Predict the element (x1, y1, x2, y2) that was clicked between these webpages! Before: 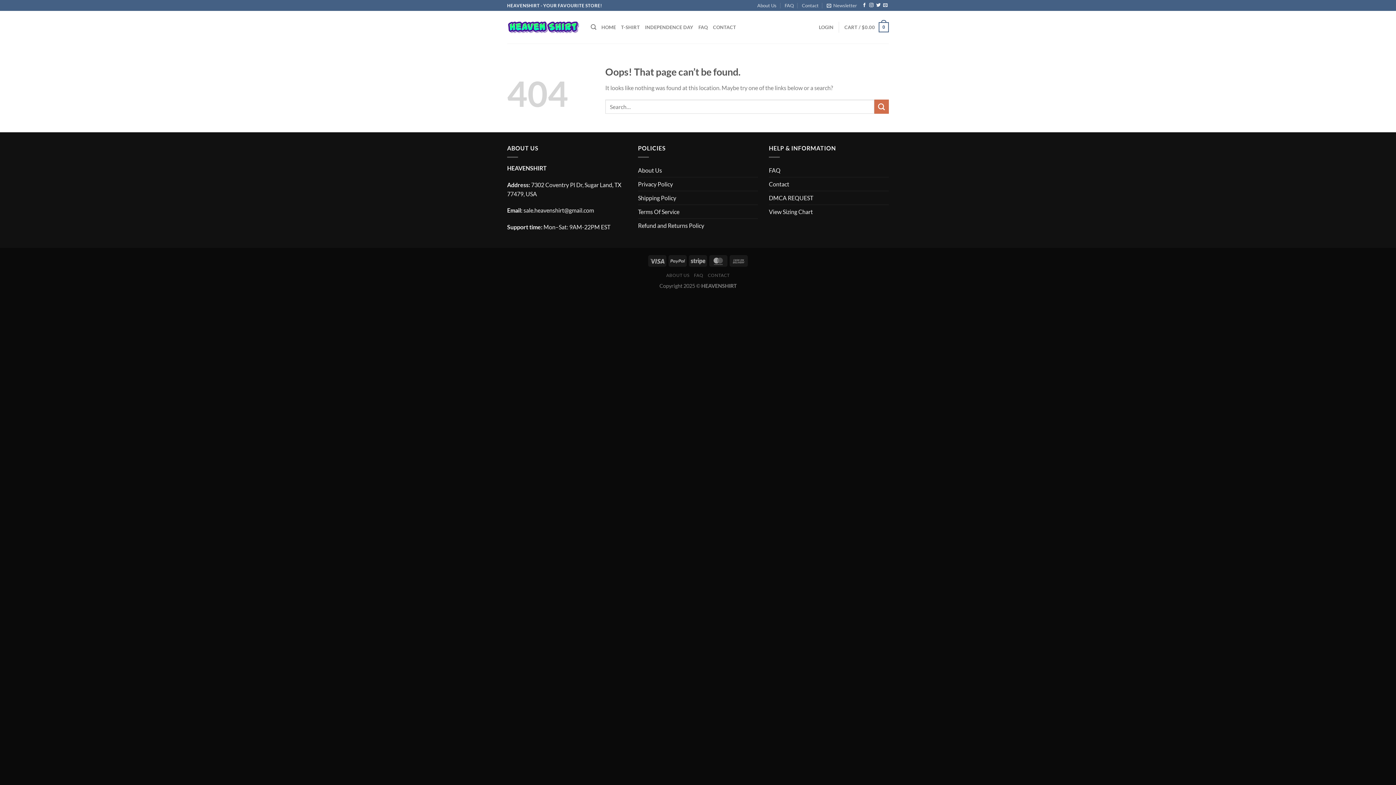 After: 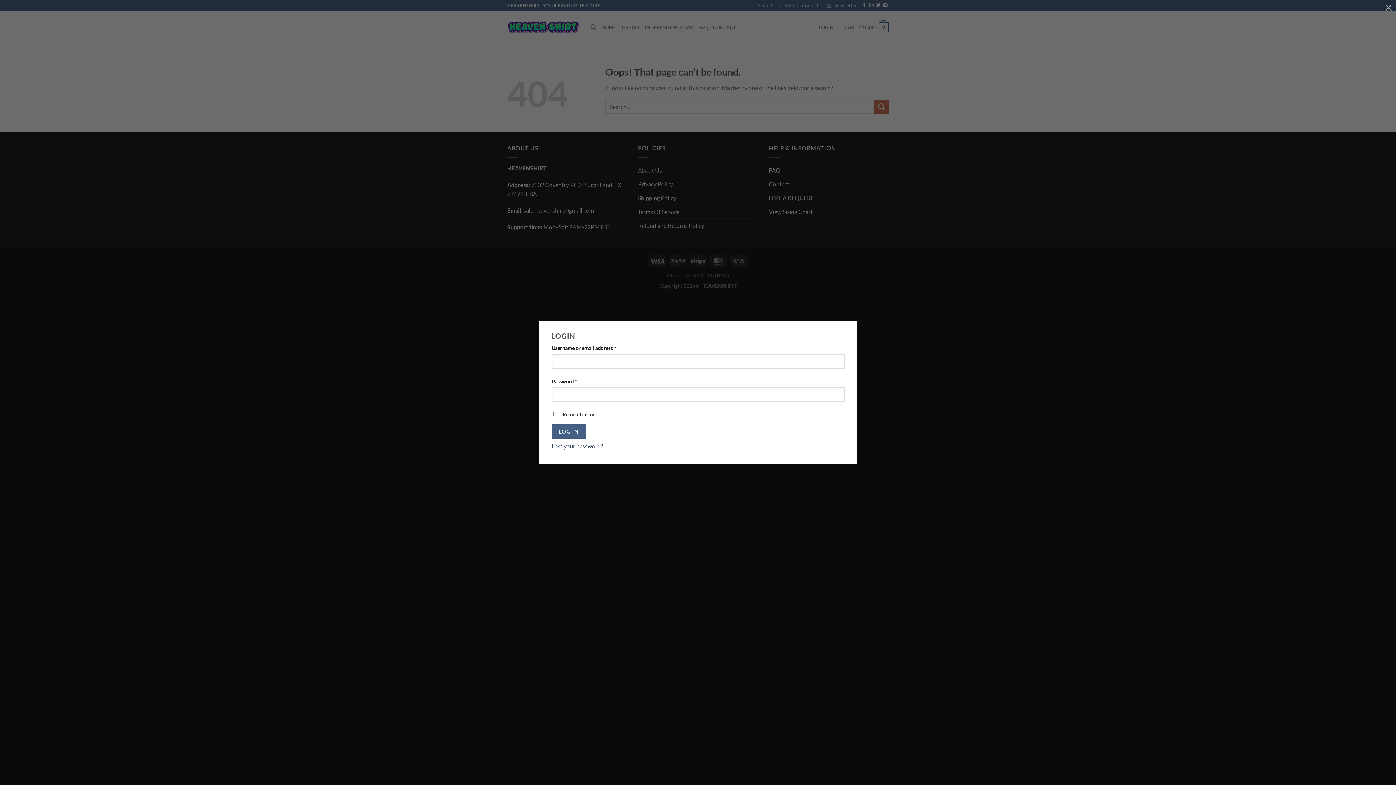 Action: bbox: (819, 20, 833, 34) label: LOGIN